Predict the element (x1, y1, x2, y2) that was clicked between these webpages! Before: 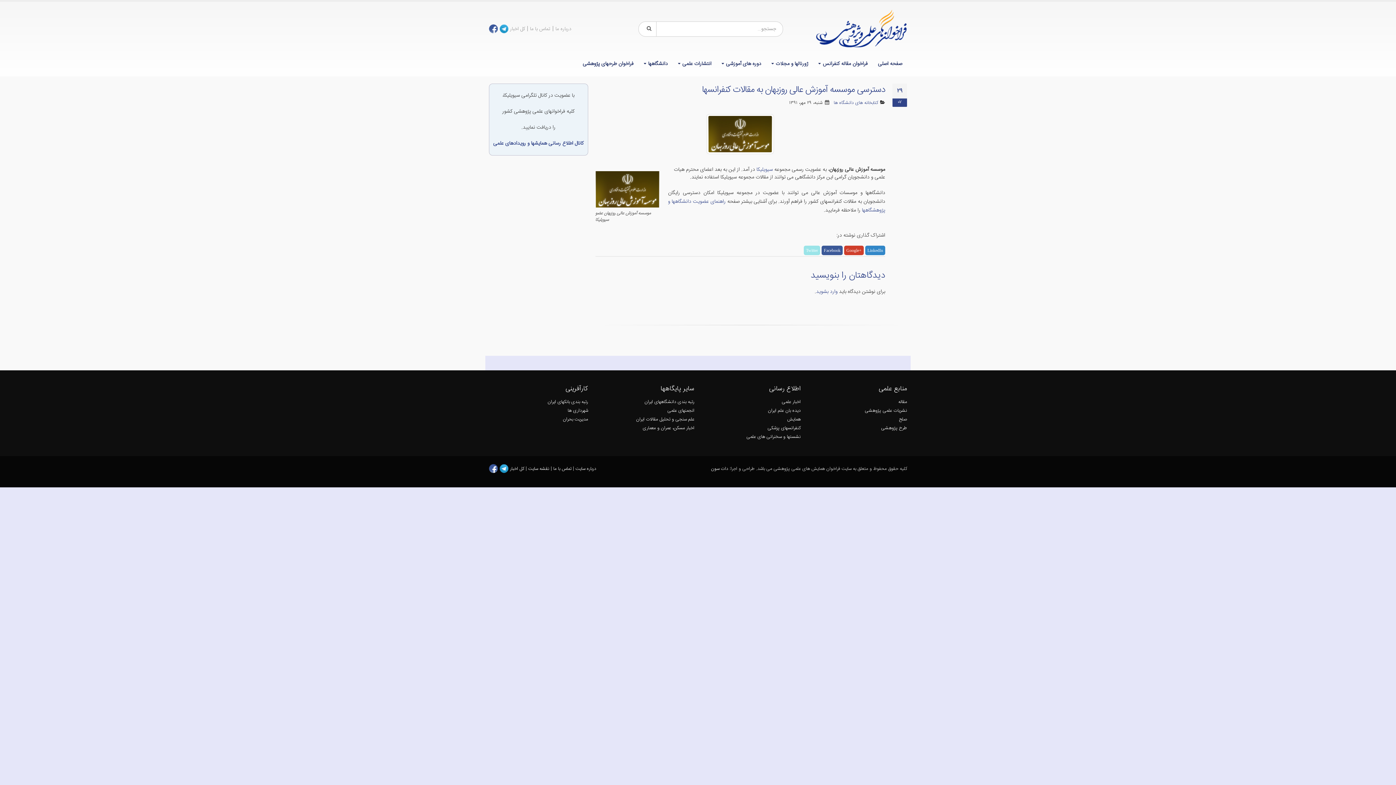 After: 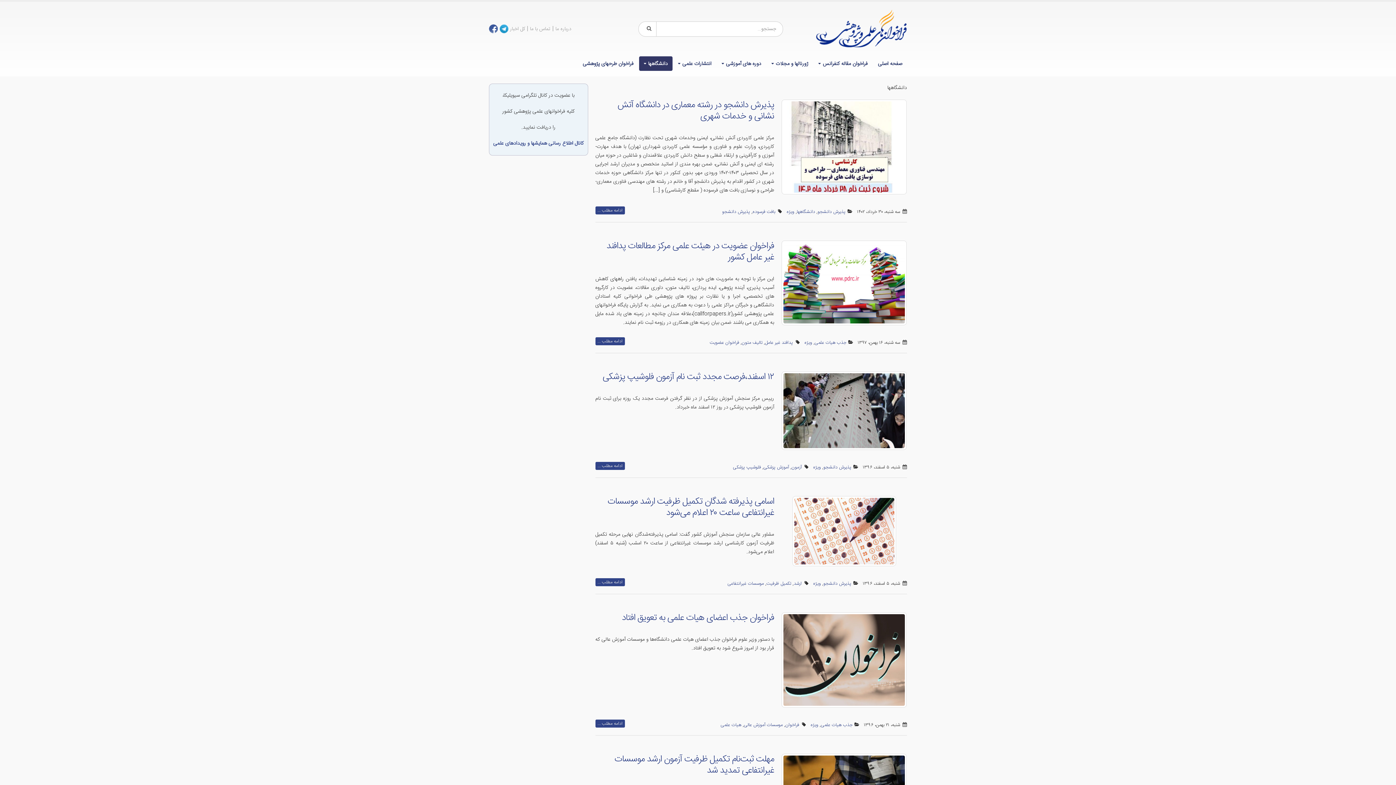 Action: label: دانشگاهها bbox: (639, 56, 672, 70)